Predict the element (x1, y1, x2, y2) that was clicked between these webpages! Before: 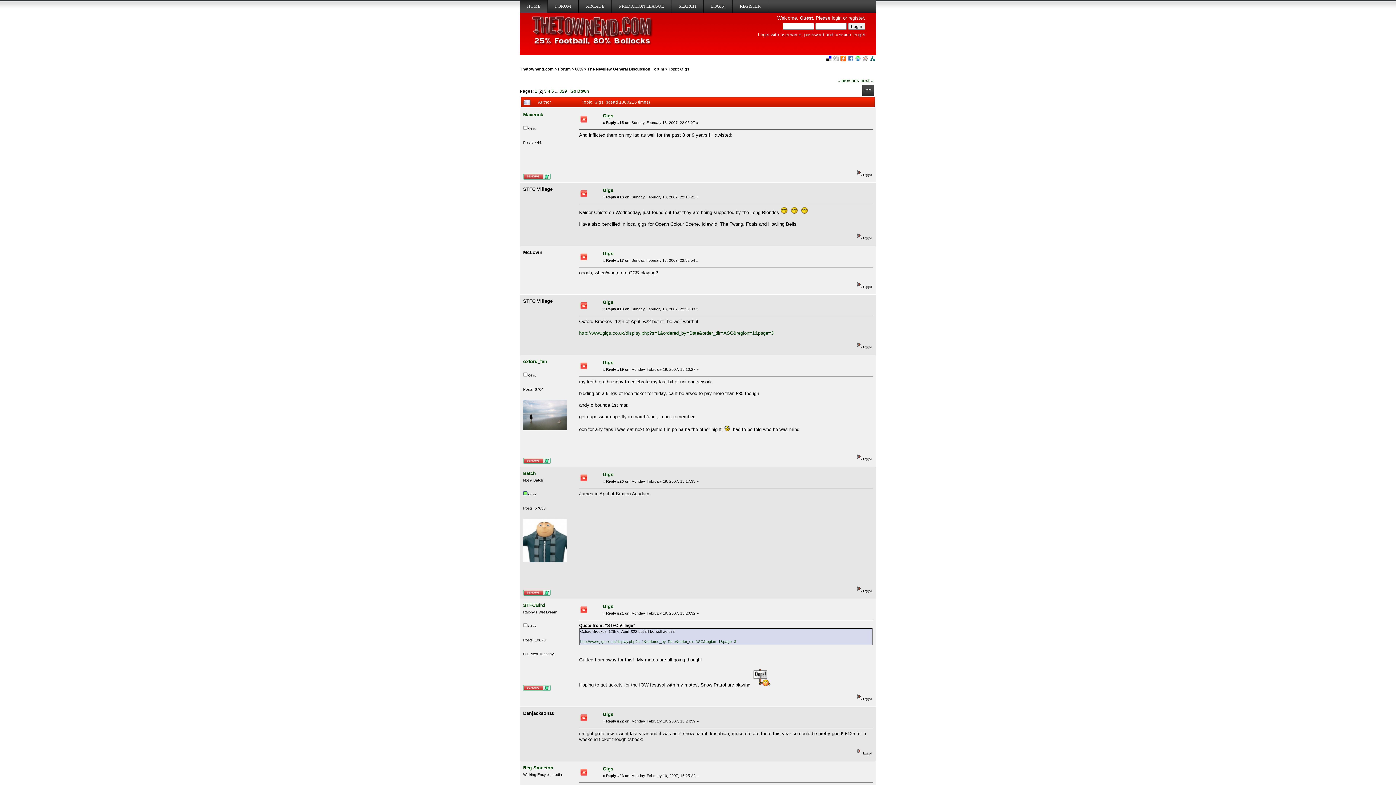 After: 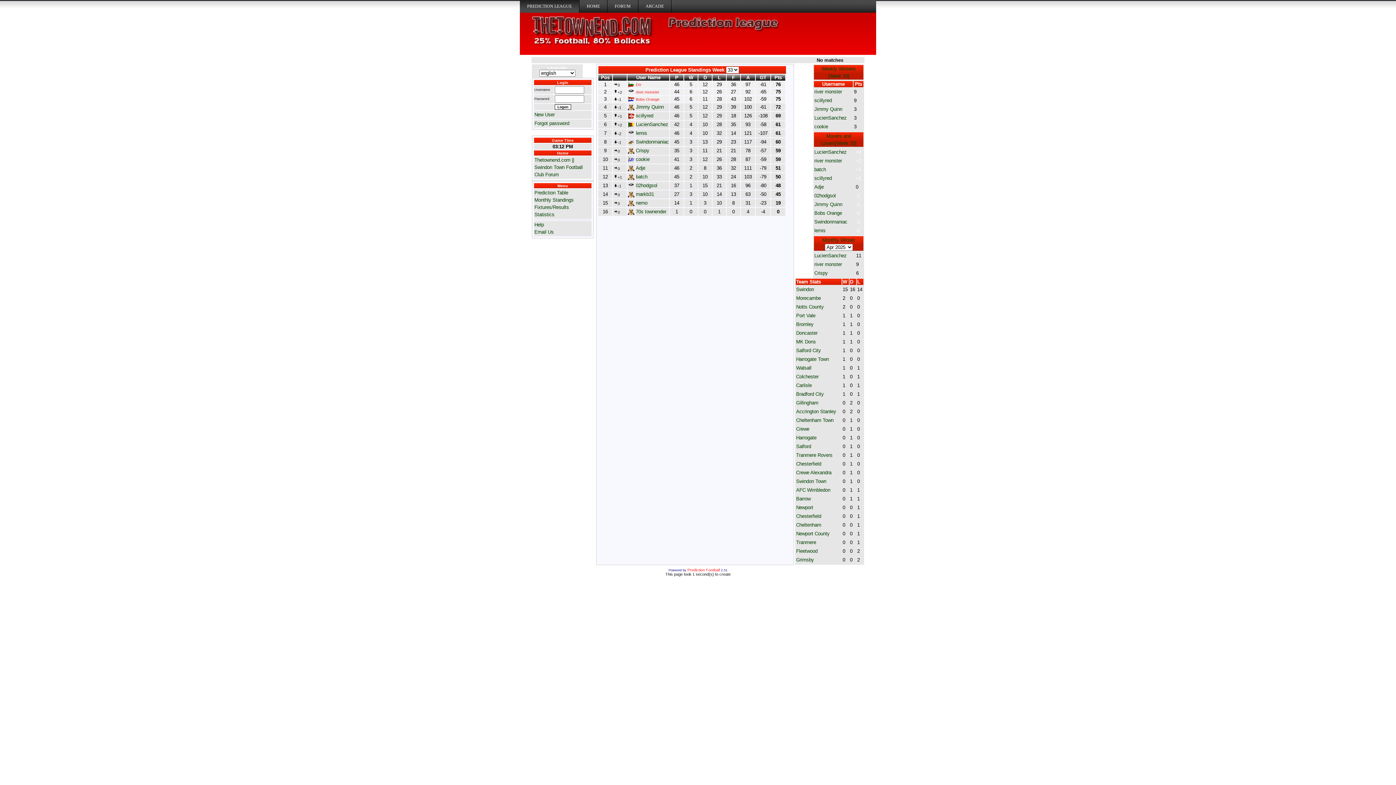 Action: bbox: (612, 0, 671, 12) label: PREDICTION LEAGUE